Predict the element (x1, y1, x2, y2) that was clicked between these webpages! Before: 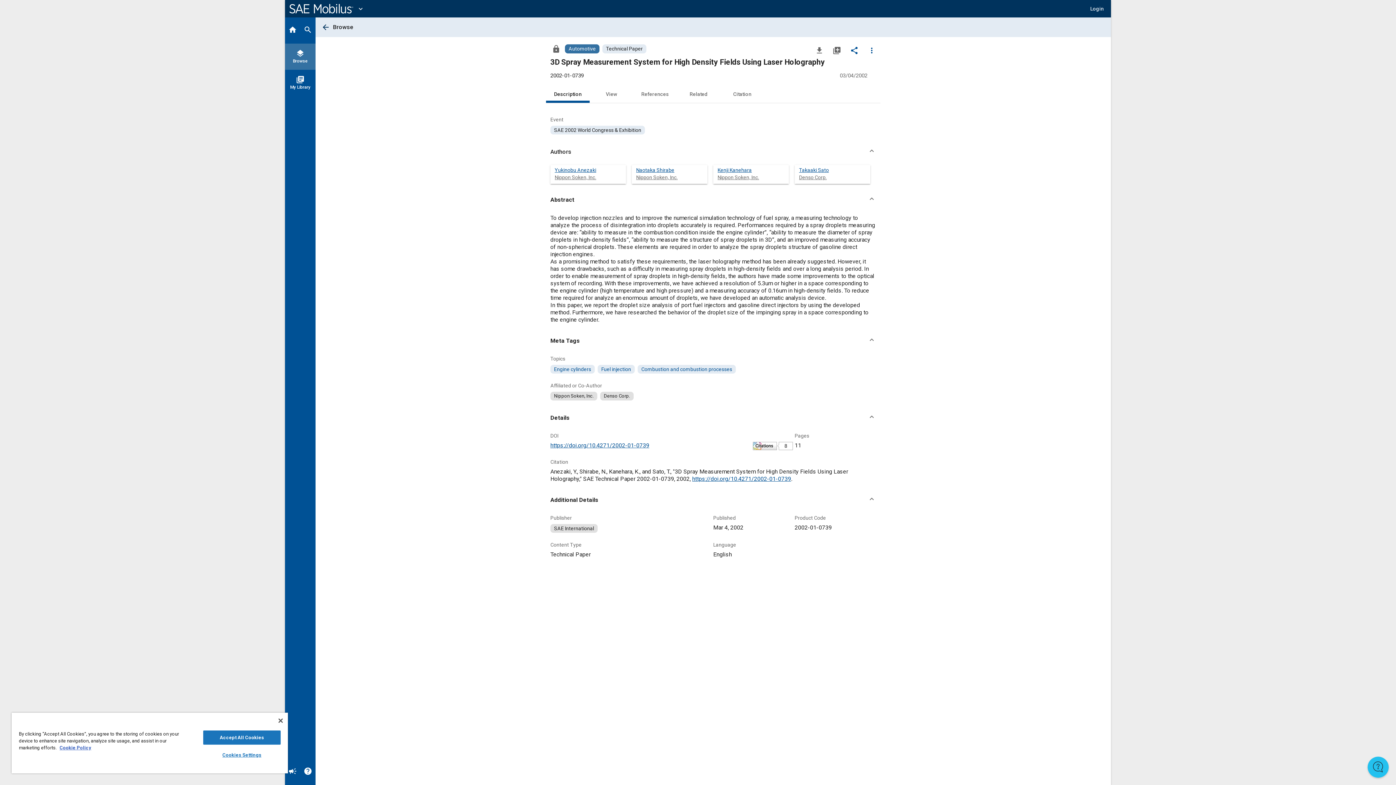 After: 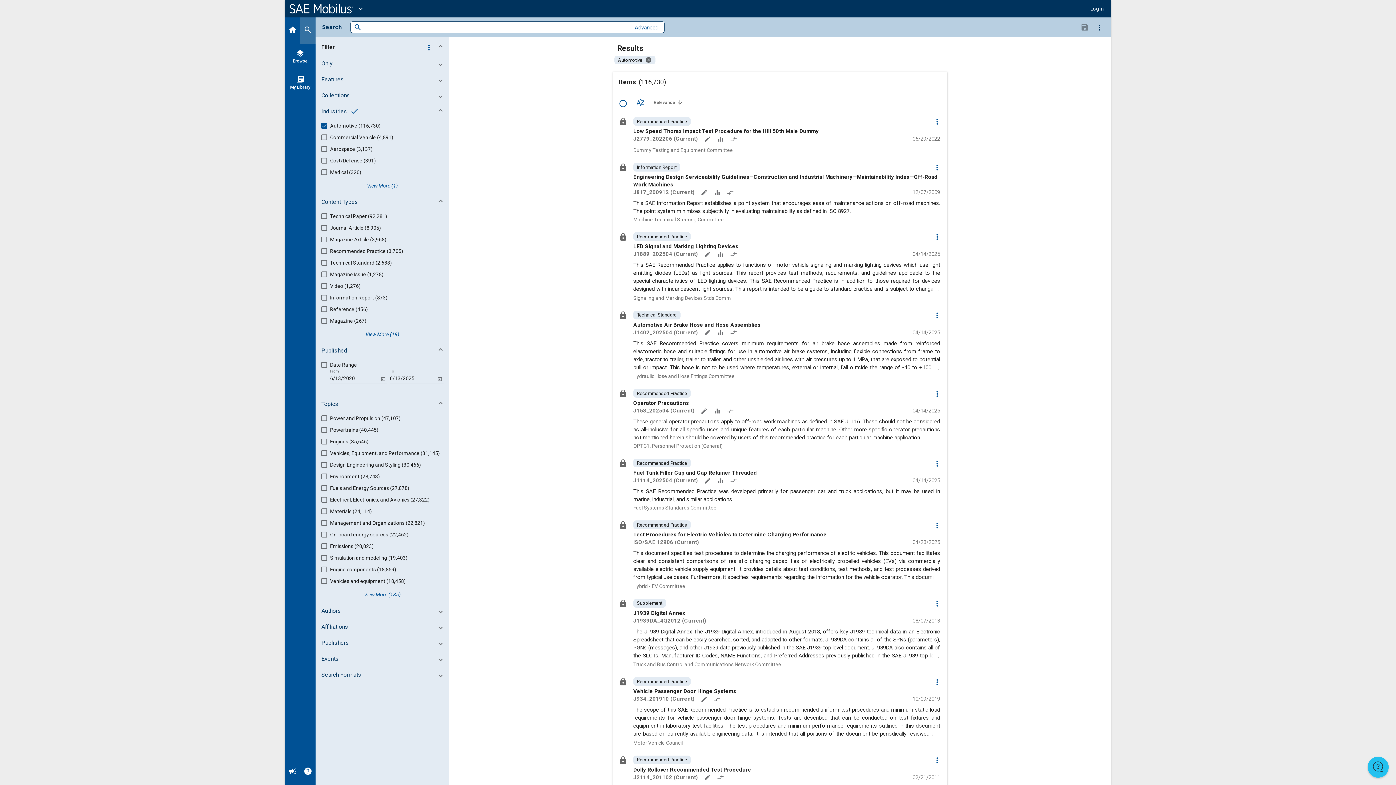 Action: bbox: (565, 44, 599, 53) label: Browse Automotive Content